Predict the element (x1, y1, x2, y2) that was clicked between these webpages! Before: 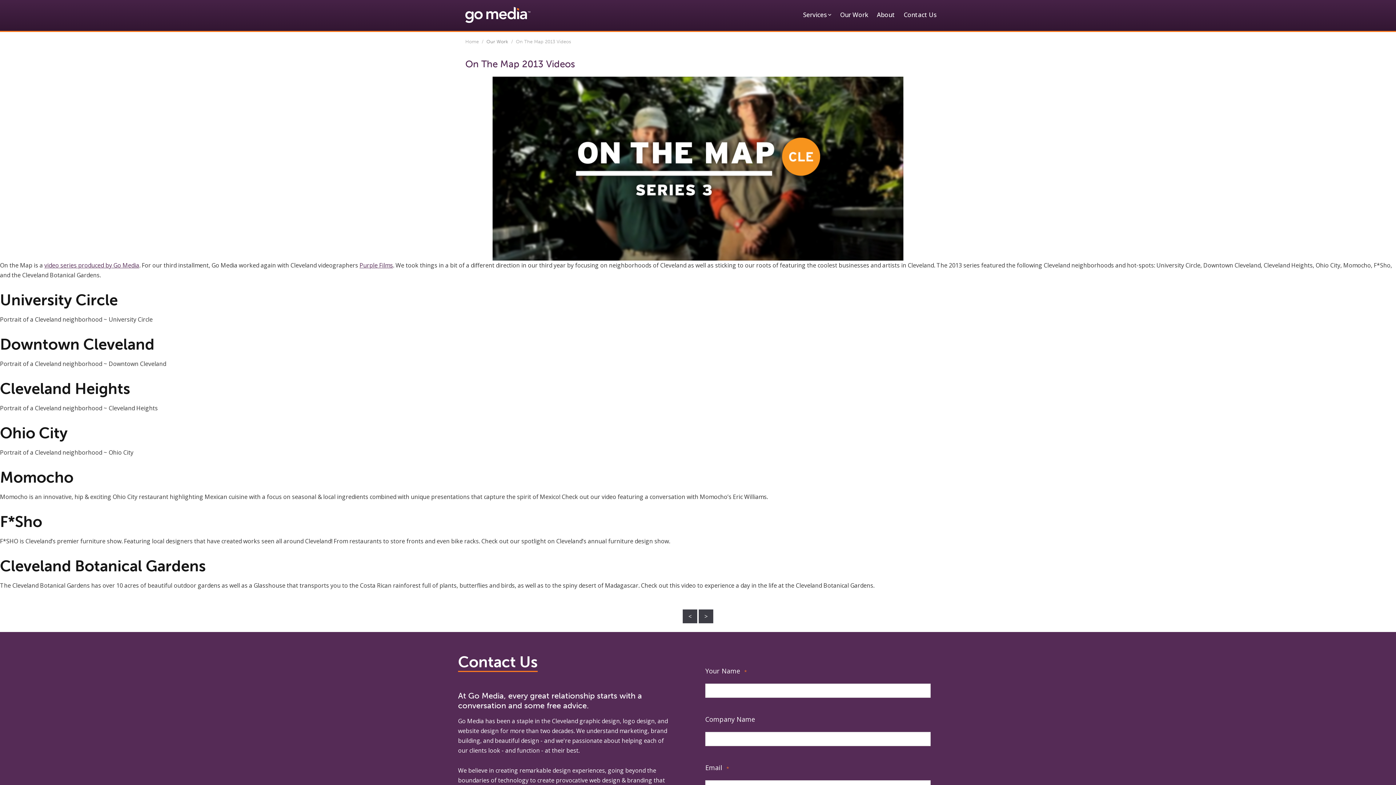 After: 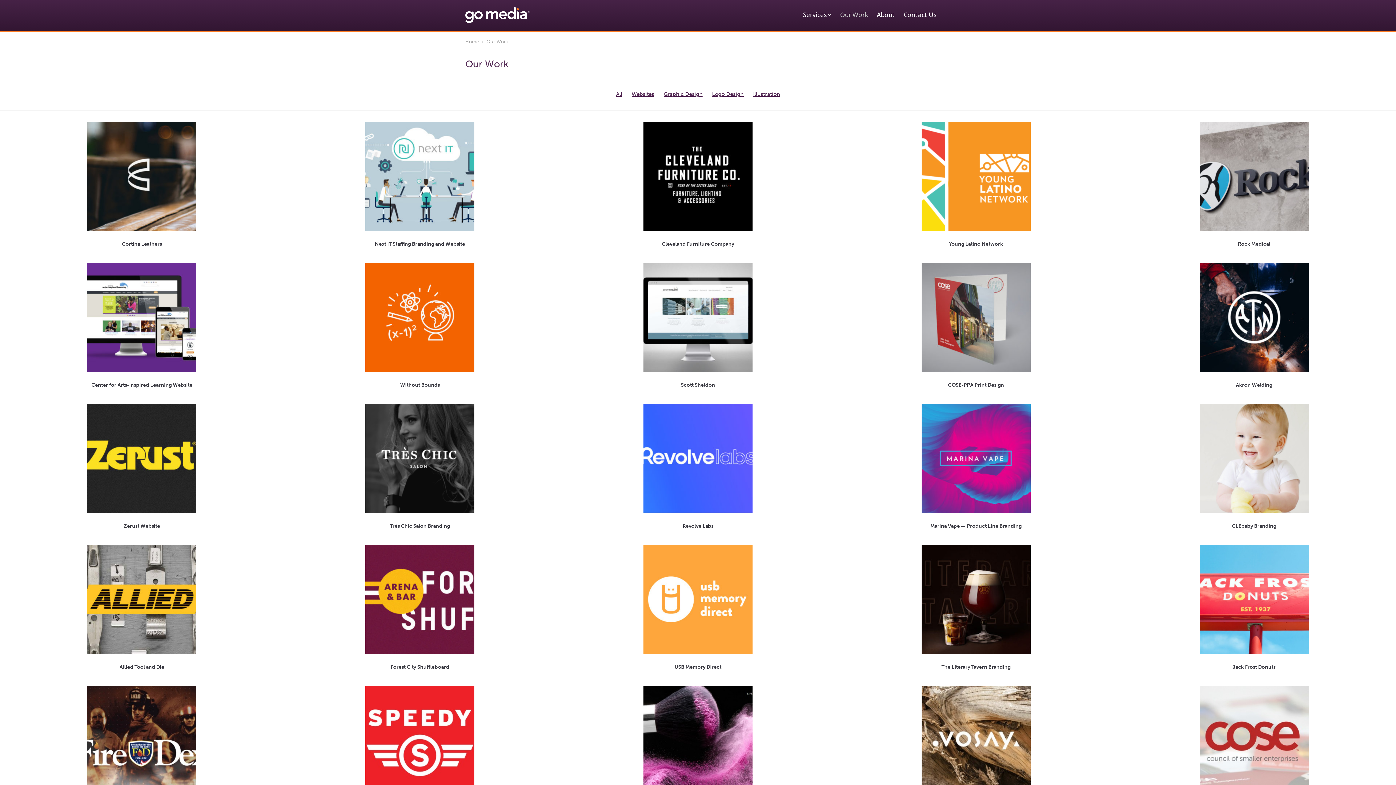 Action: label: Our Work bbox: (486, 38, 508, 44)